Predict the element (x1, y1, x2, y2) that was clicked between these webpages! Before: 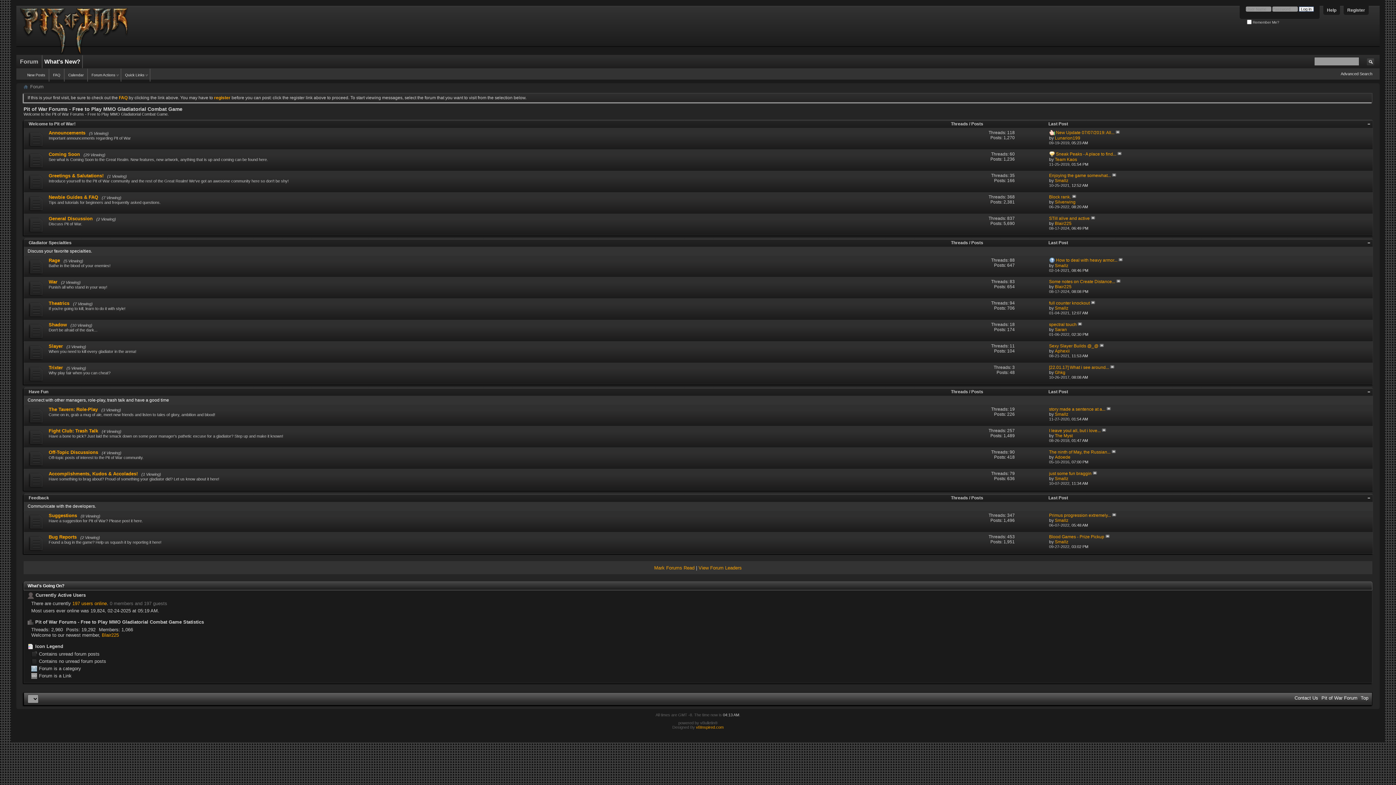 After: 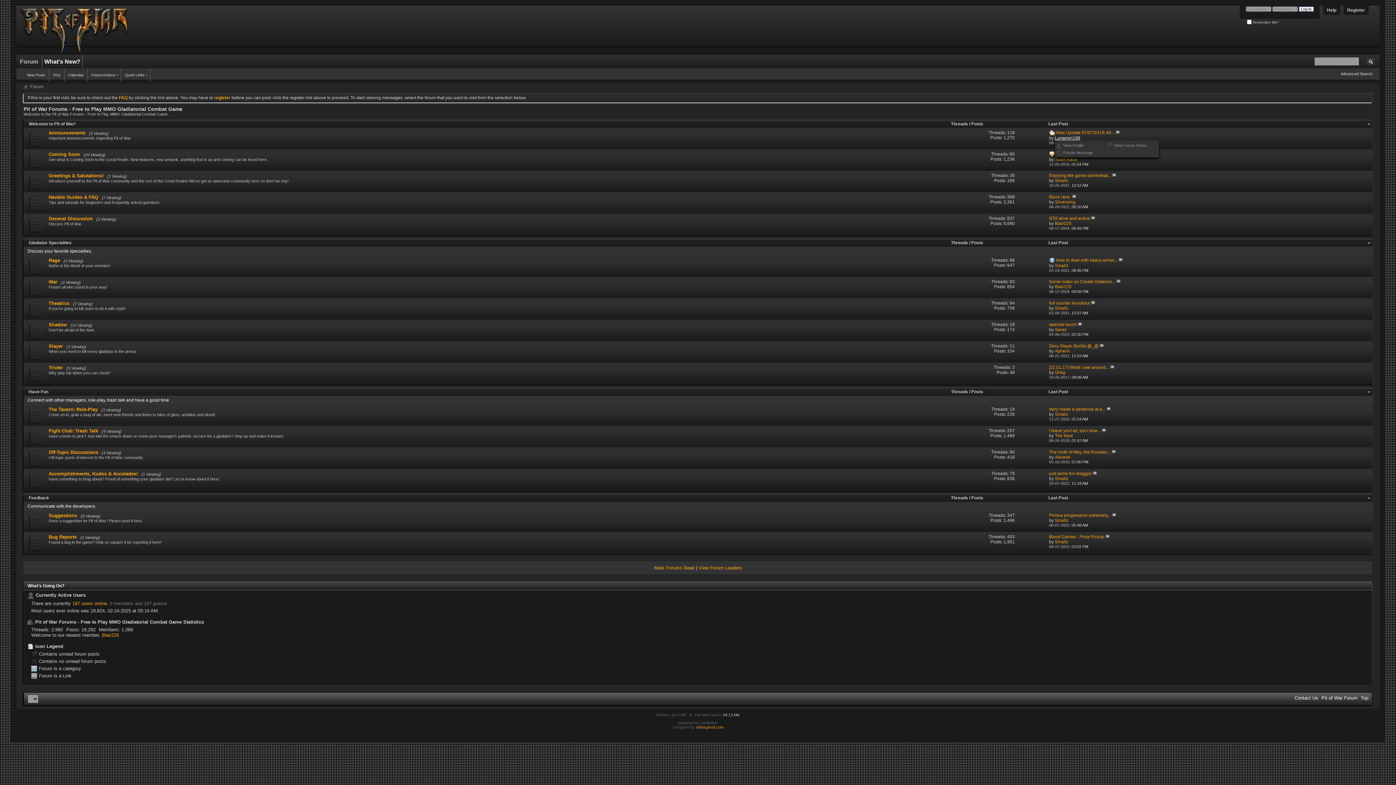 Action: label: Lunarion199 bbox: (1055, 135, 1080, 140)